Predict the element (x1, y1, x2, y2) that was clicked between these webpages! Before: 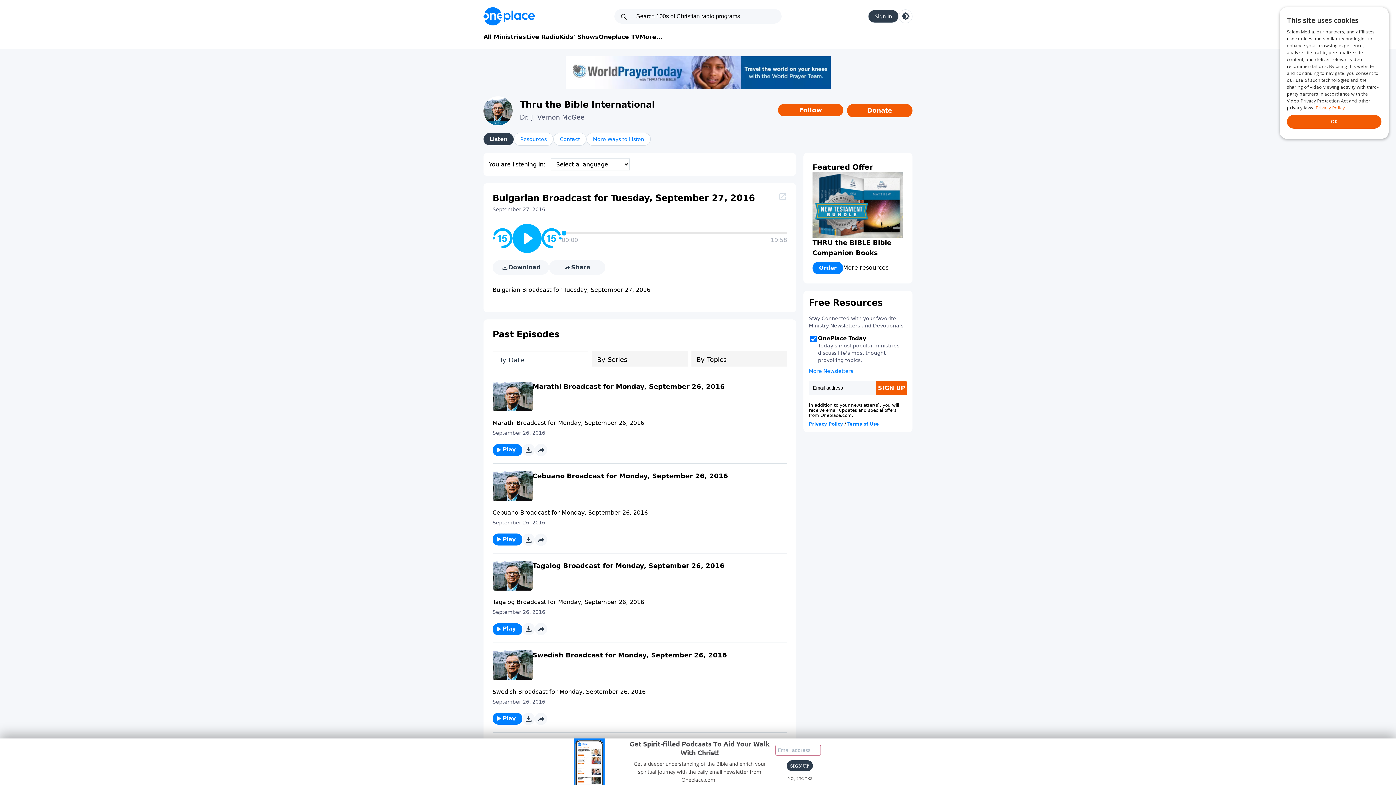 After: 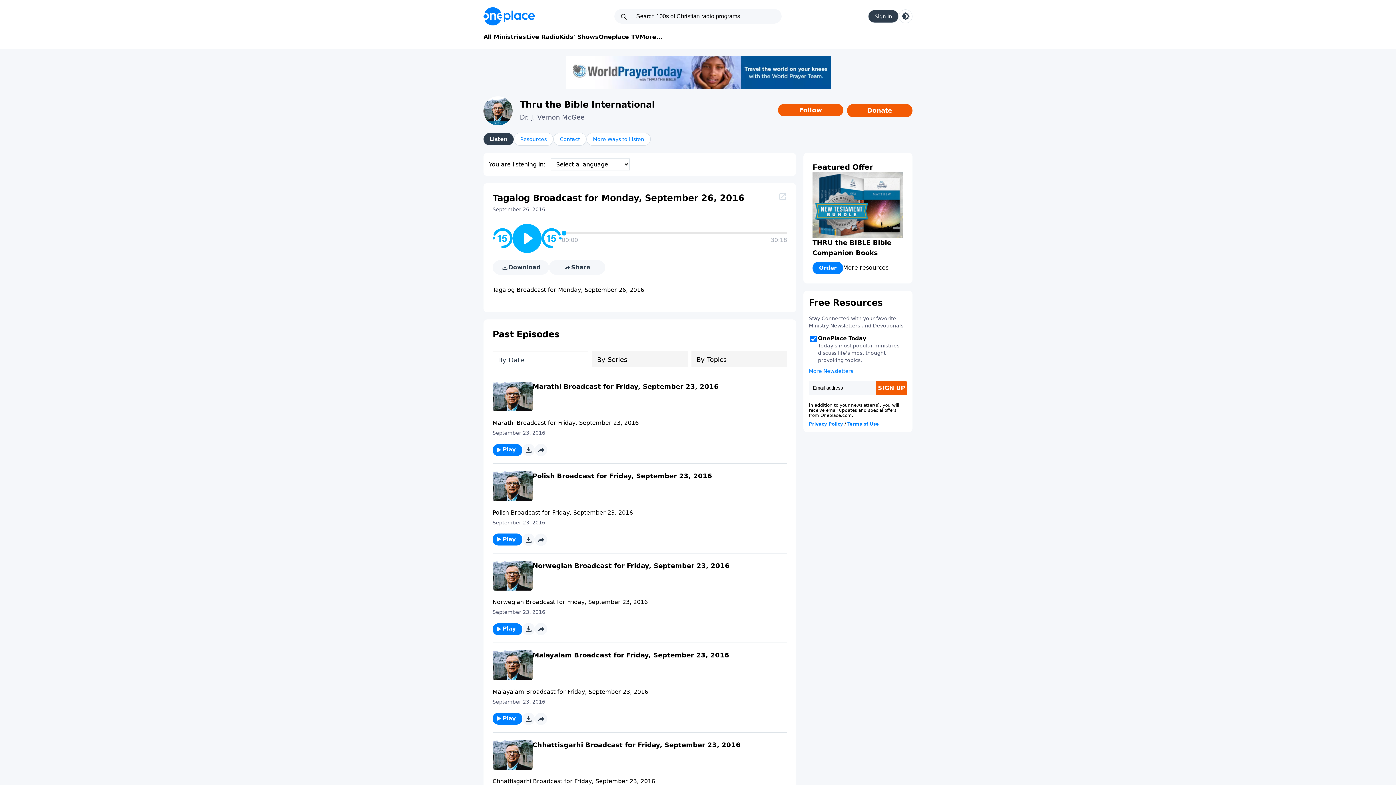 Action: bbox: (492, 561, 532, 591)